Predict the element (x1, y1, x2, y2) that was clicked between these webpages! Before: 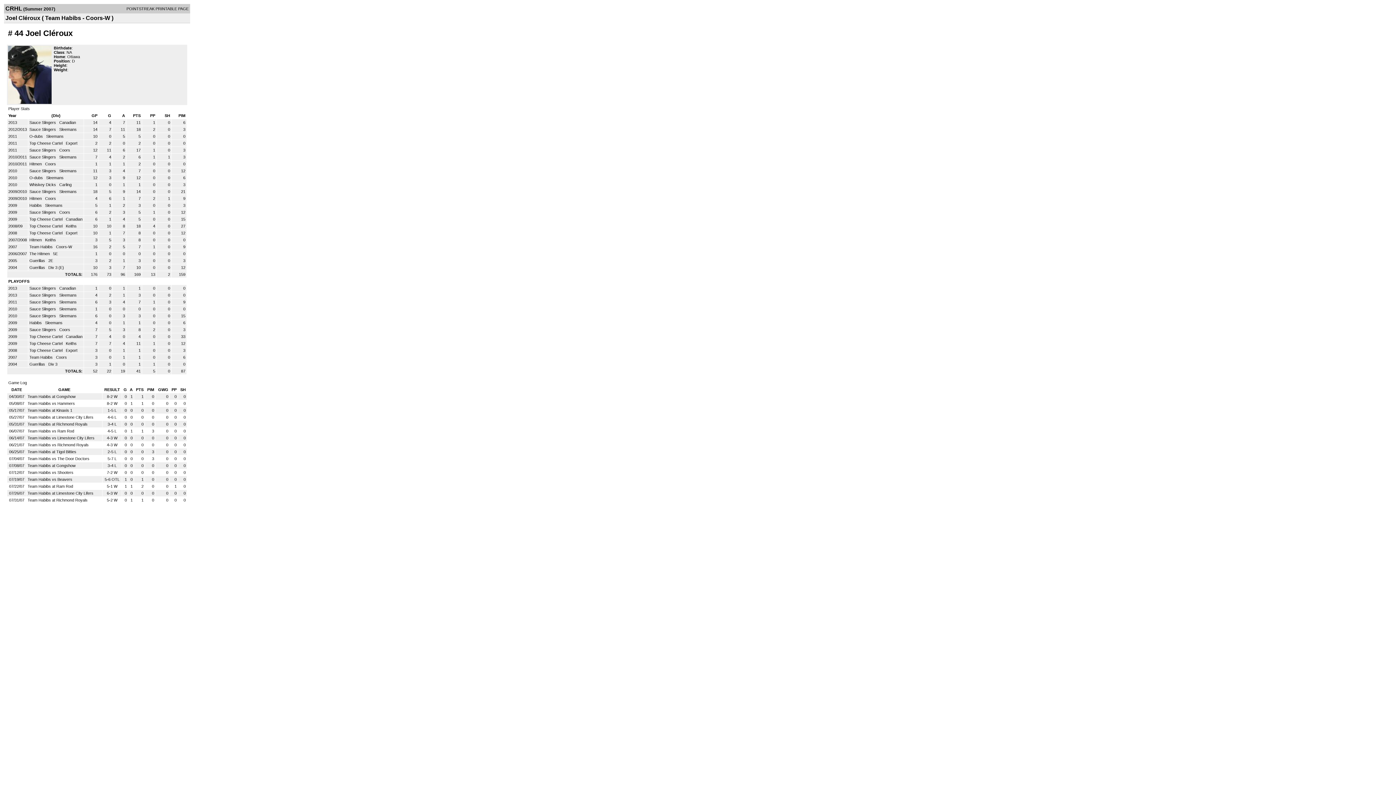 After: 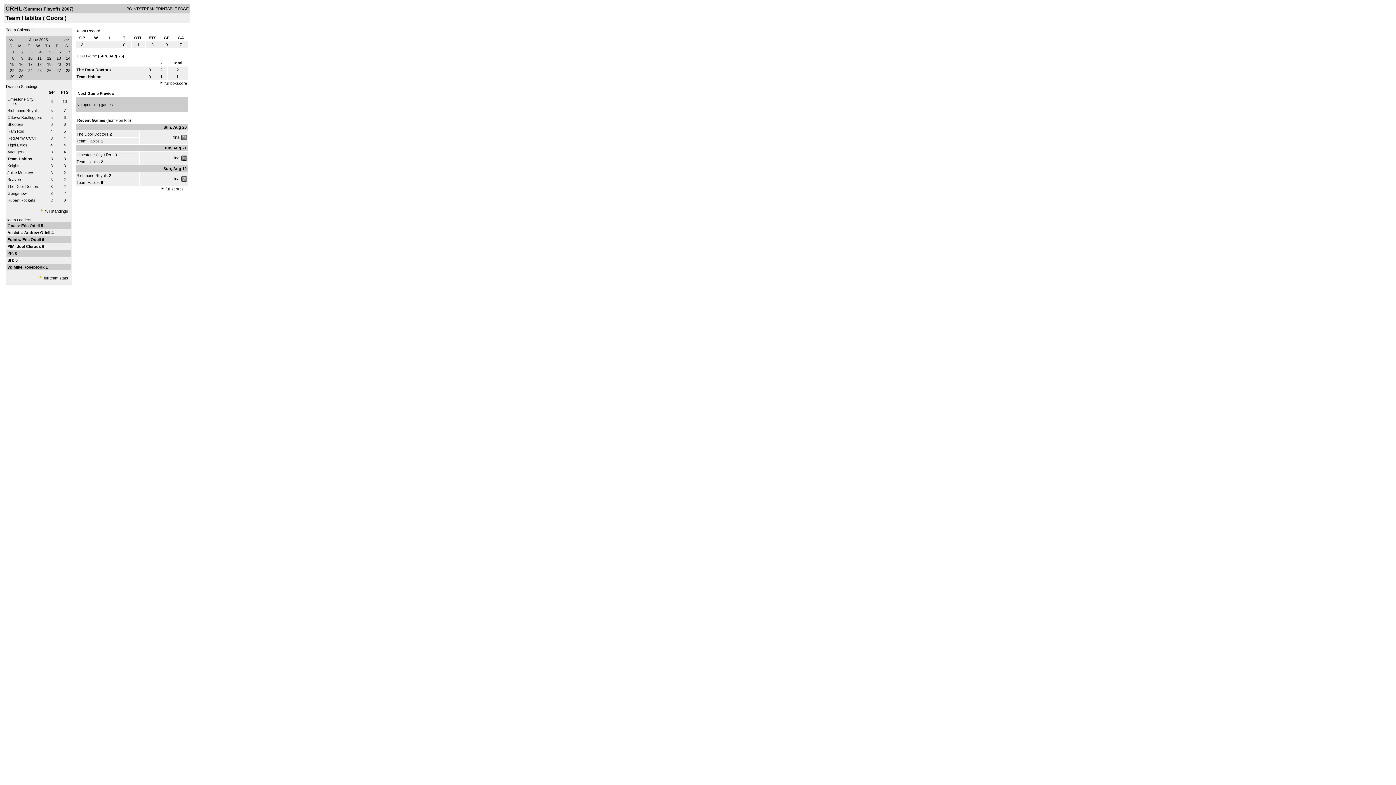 Action: label: Team Habibs  bbox: (29, 355, 53, 359)